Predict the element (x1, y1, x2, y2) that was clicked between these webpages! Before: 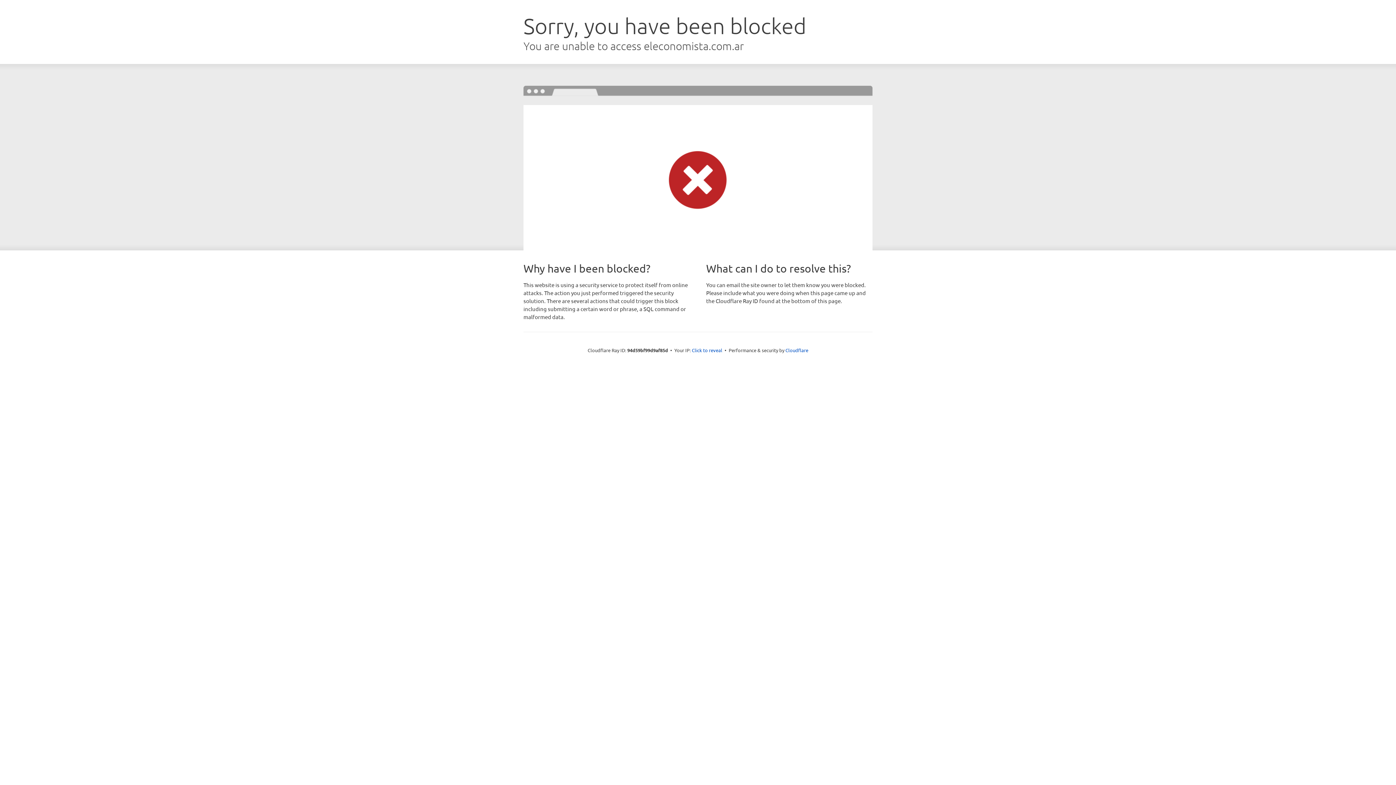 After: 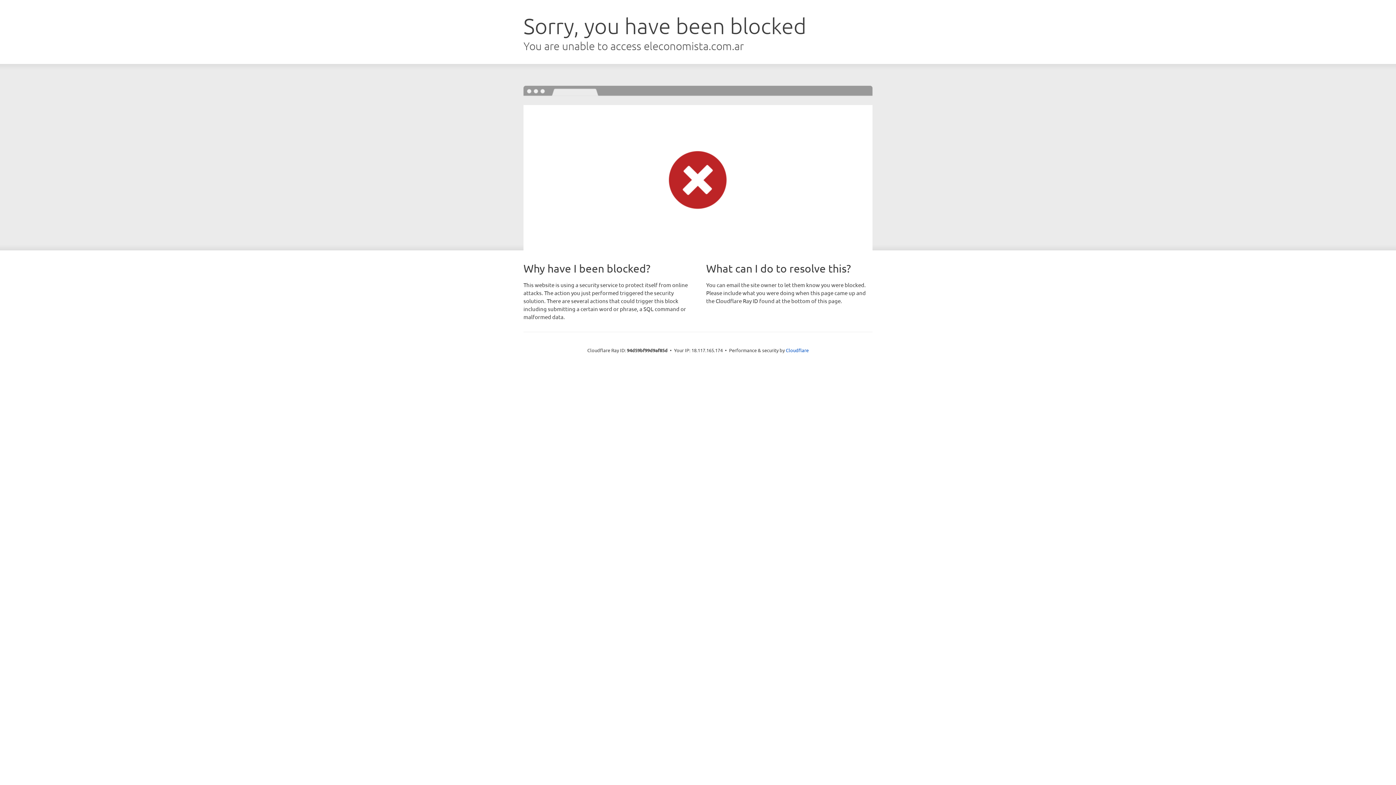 Action: label: Click to reveal bbox: (692, 346, 722, 353)